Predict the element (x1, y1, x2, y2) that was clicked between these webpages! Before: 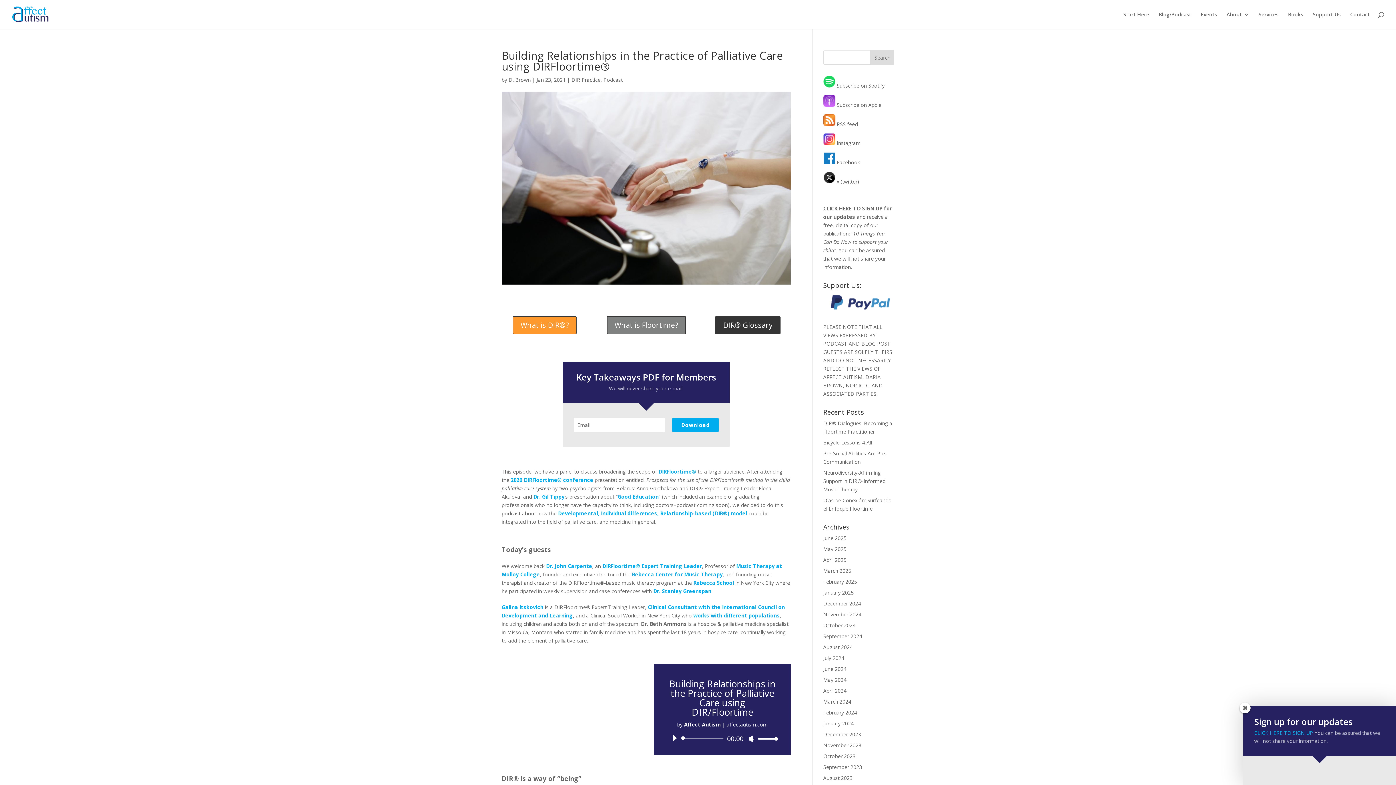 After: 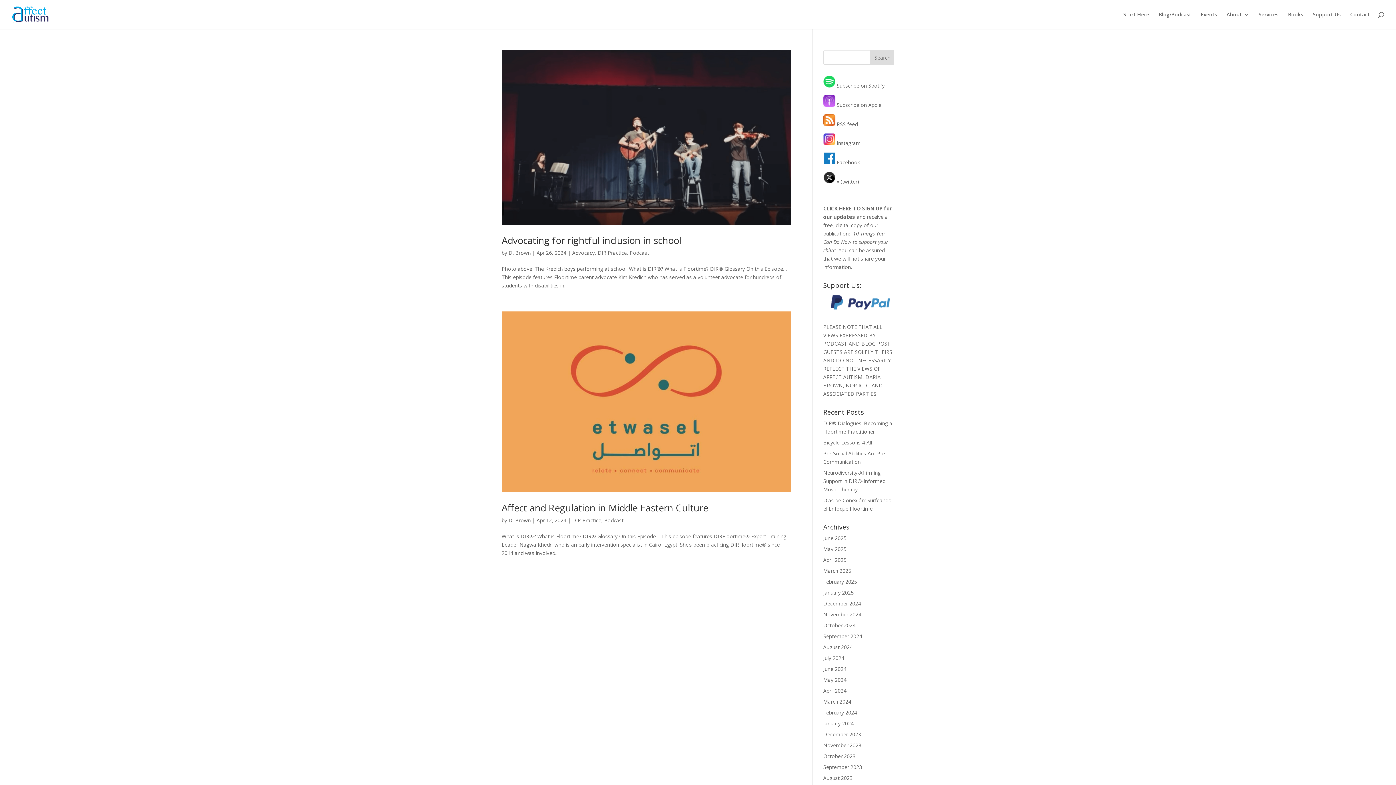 Action: label: April 2024 bbox: (823, 687, 846, 694)